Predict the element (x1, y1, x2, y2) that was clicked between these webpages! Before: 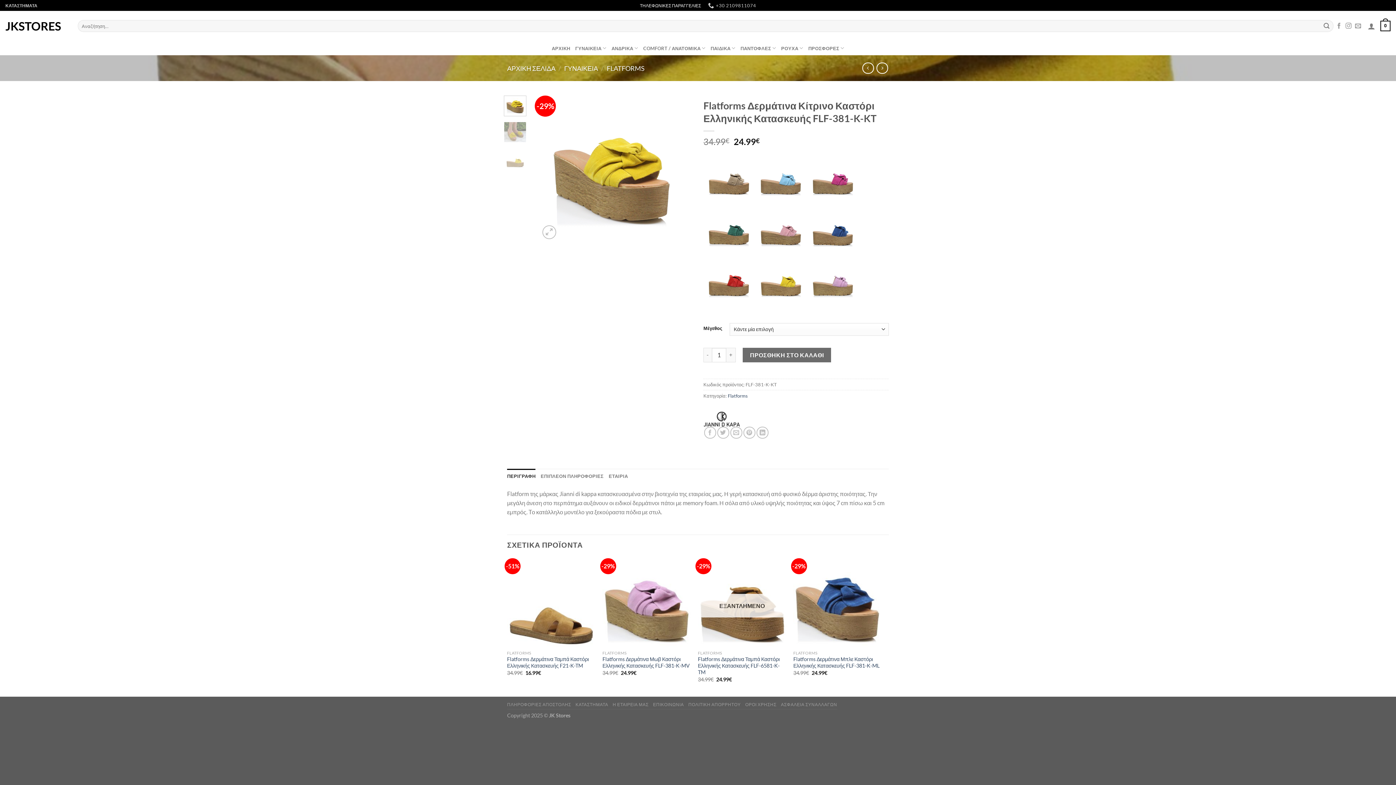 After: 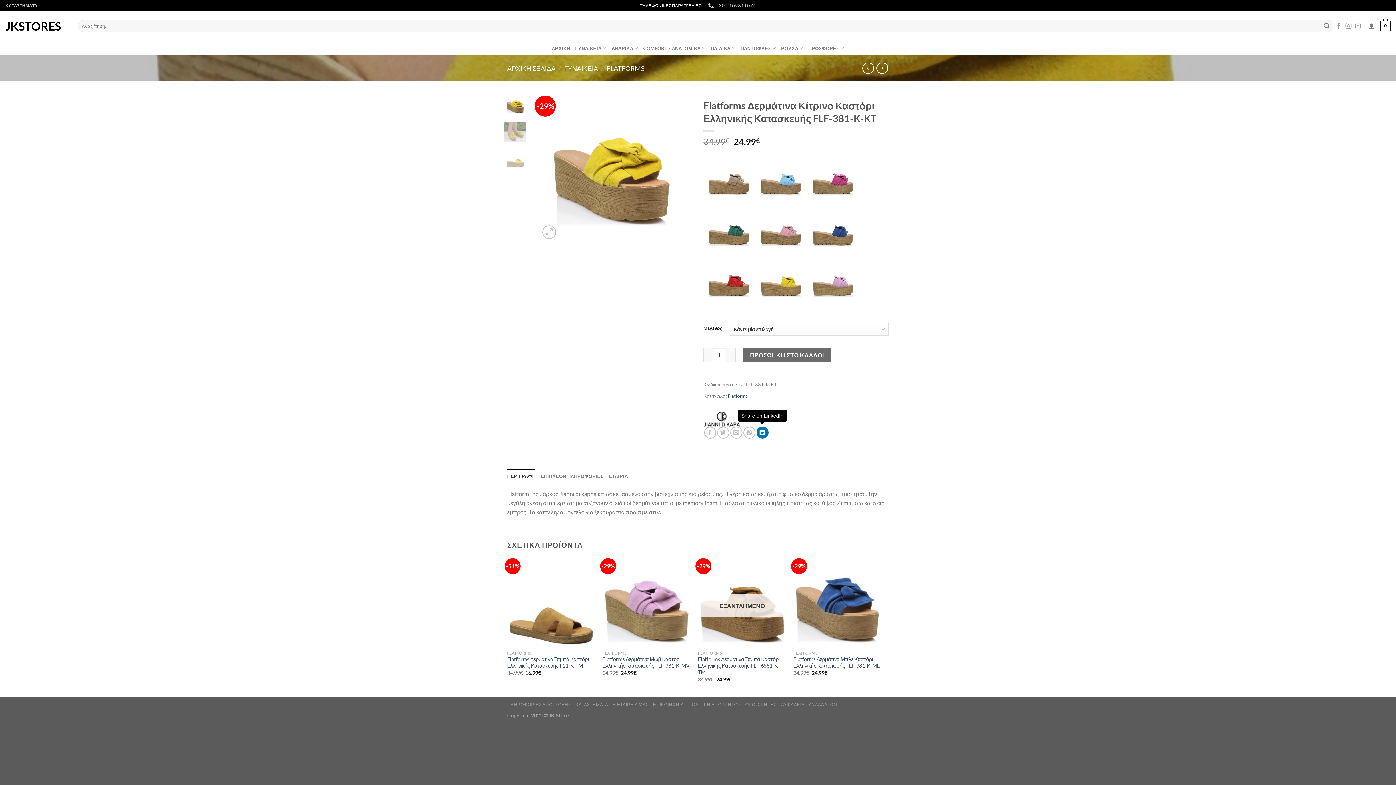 Action: bbox: (756, 426, 768, 438) label: Share on LinkedIn